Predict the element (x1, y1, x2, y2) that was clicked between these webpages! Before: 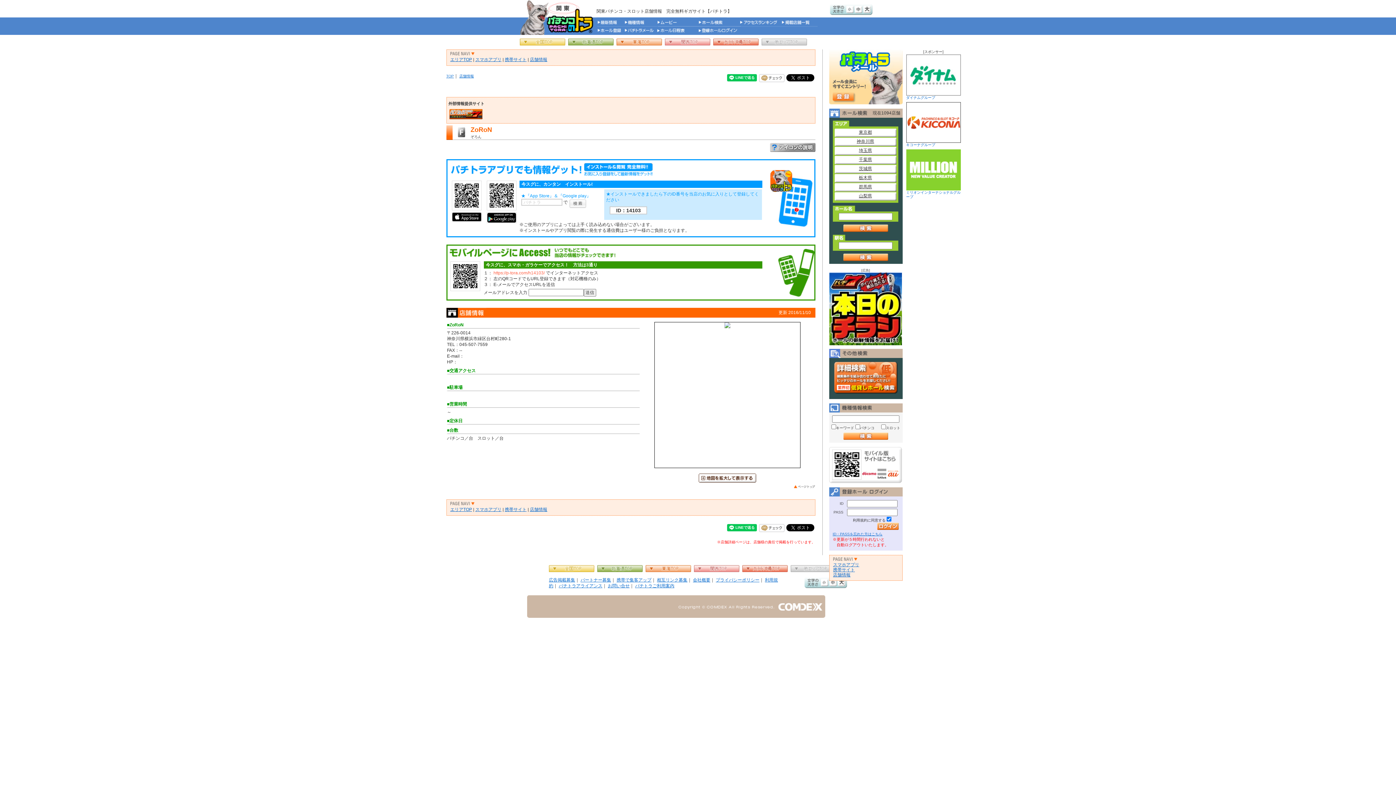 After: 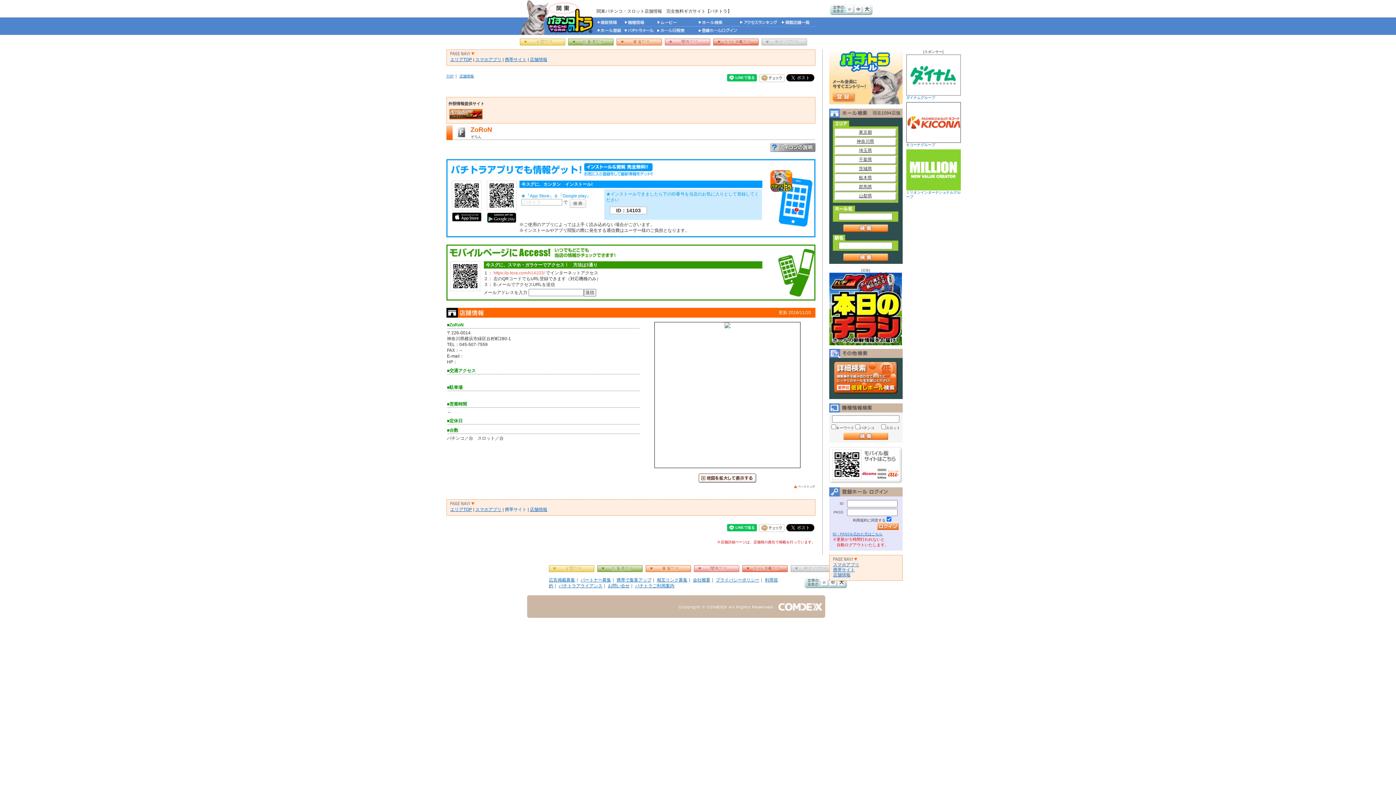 Action: label: 携帯サイト bbox: (504, 507, 526, 512)